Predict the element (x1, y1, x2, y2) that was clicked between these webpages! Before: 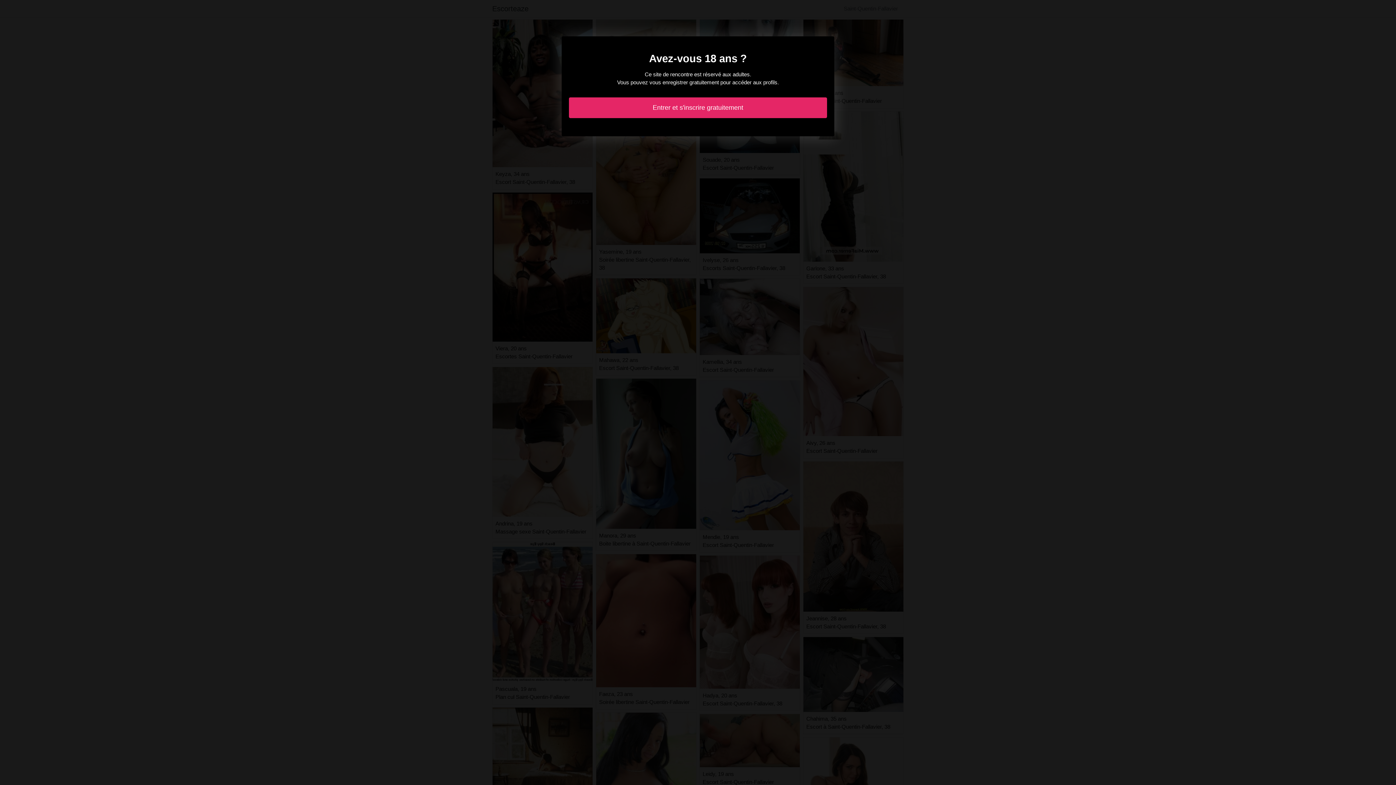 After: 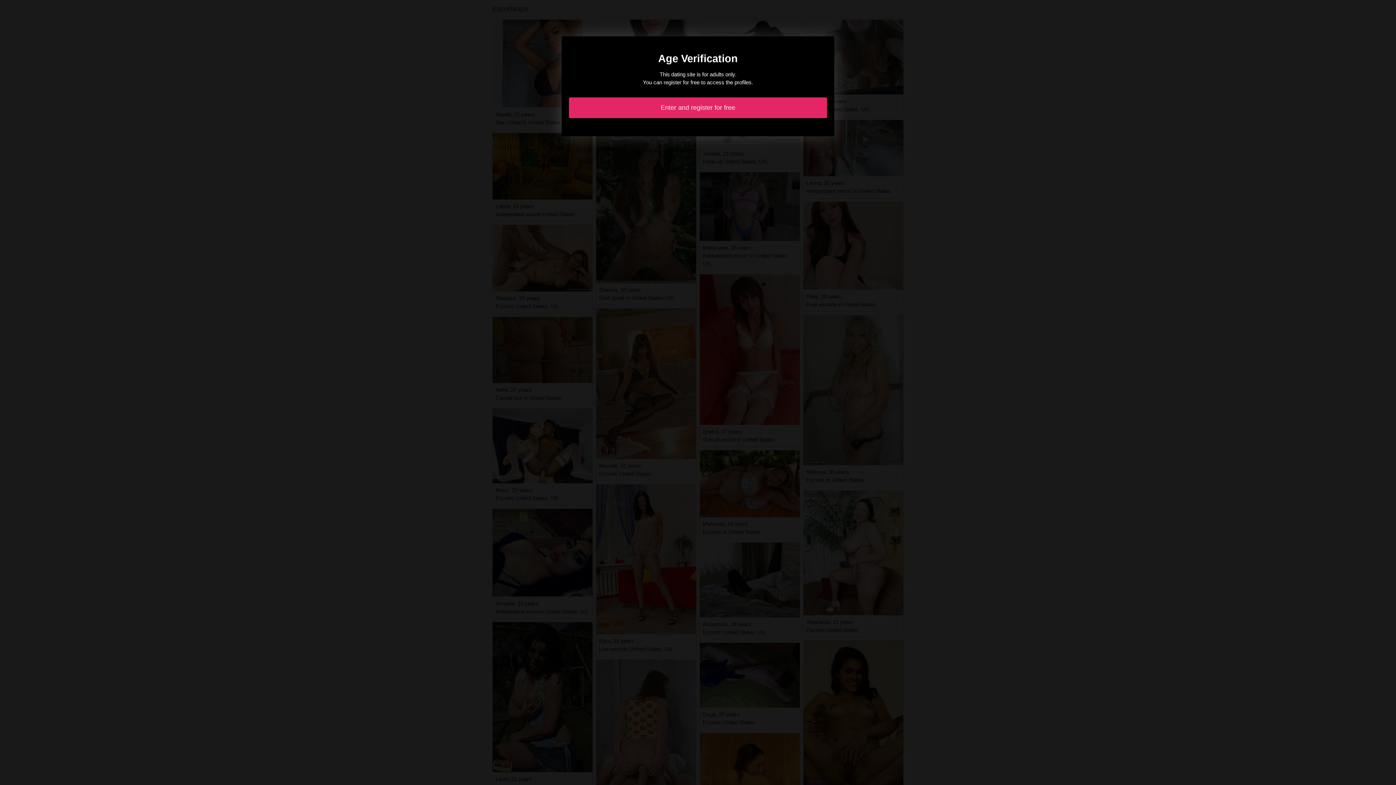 Action: bbox: (569, 97, 827, 118) label: Entrer et s'inscrire gratuitement